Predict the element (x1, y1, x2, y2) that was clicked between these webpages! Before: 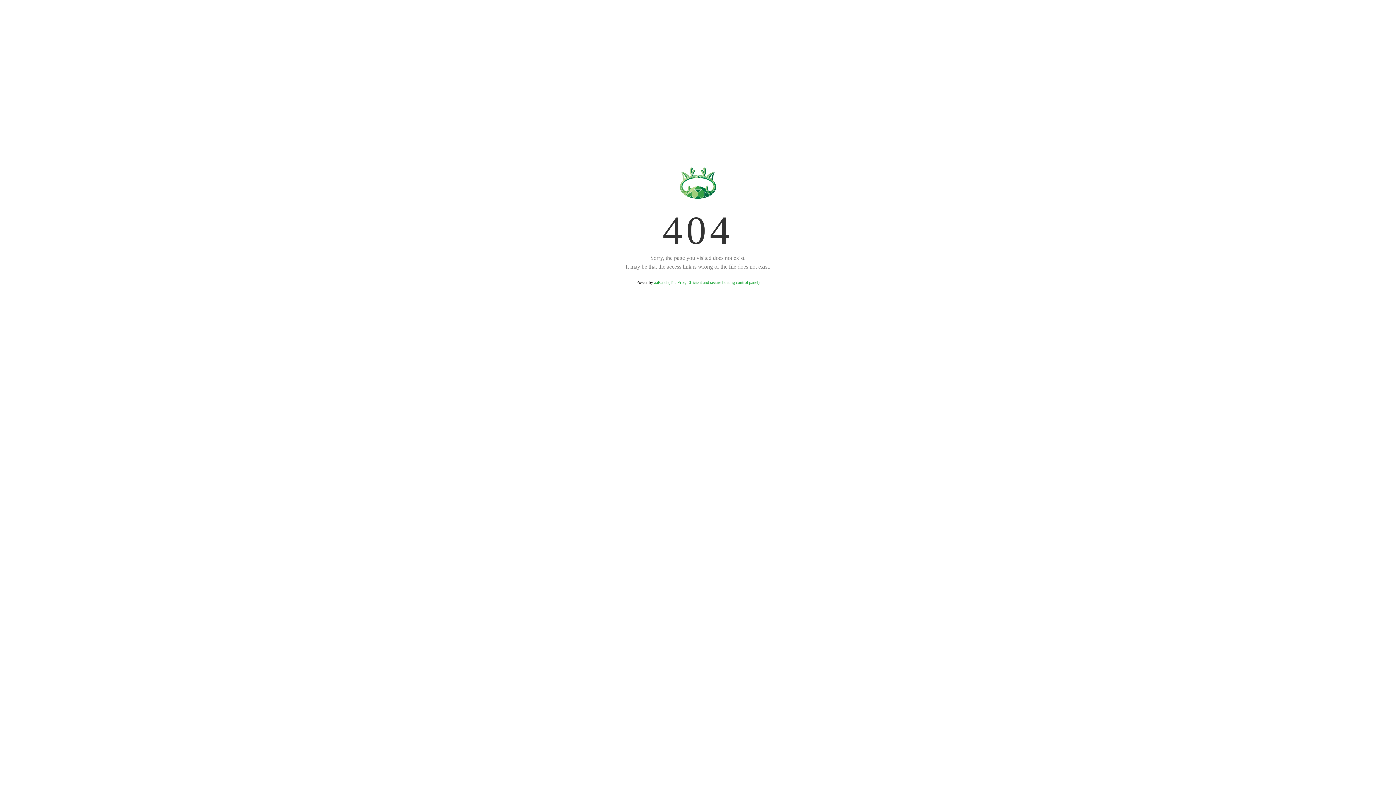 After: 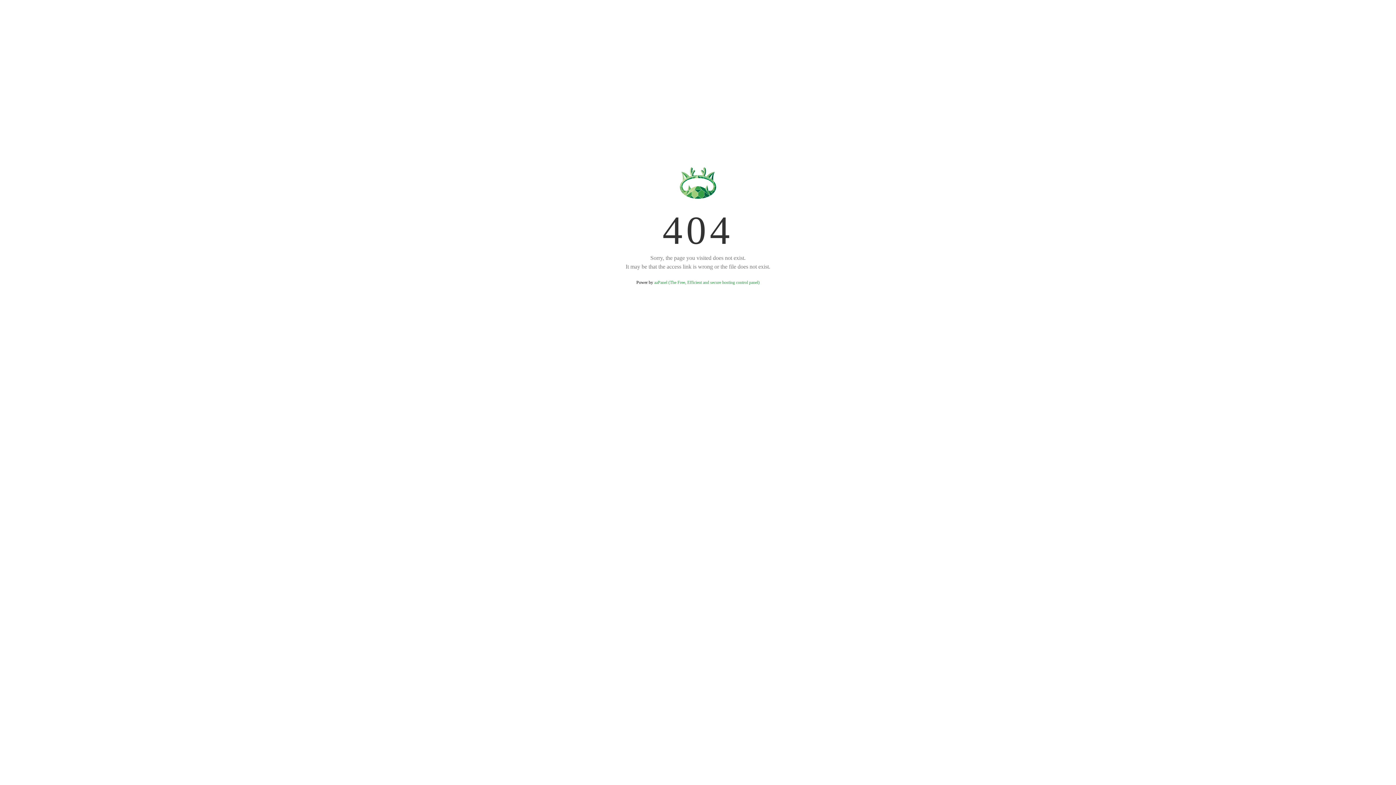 Action: bbox: (654, 280, 759, 285) label: aaPanel (The Free, Efficient and secure hosting control panel)